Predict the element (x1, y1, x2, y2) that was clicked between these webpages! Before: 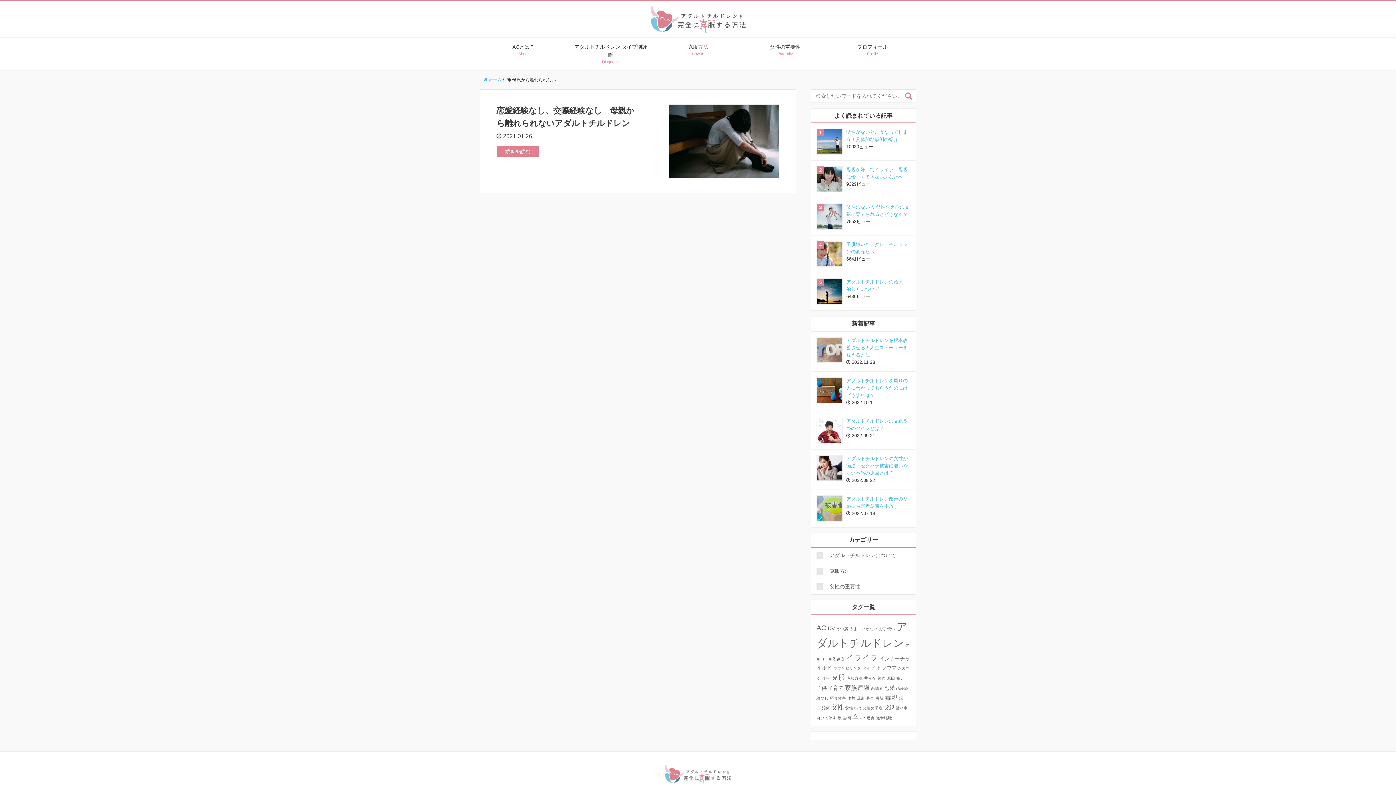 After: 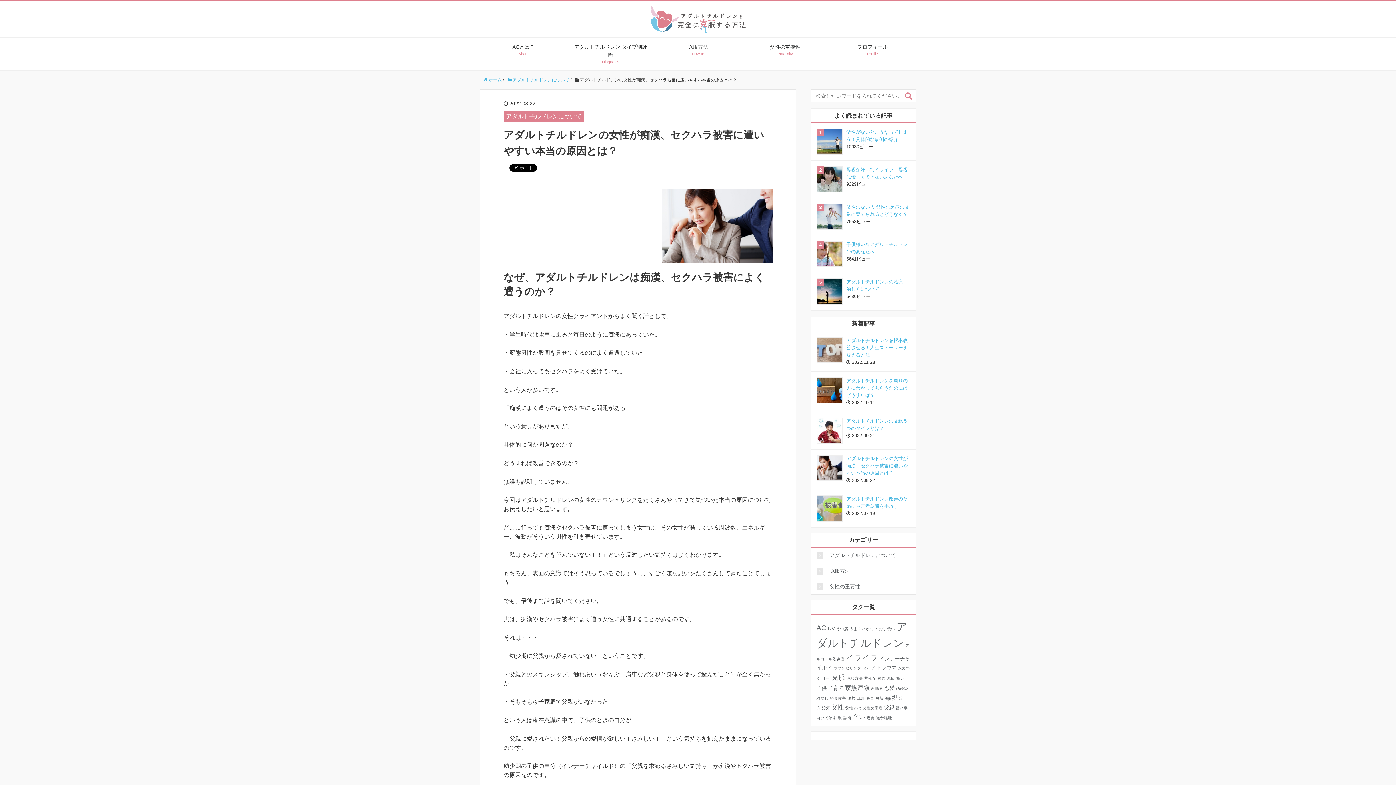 Action: label: アダルトチルドレンの女性が痴漢、セクハラ被害に遭いやすい本当の原因とは？ bbox: (846, 455, 908, 475)